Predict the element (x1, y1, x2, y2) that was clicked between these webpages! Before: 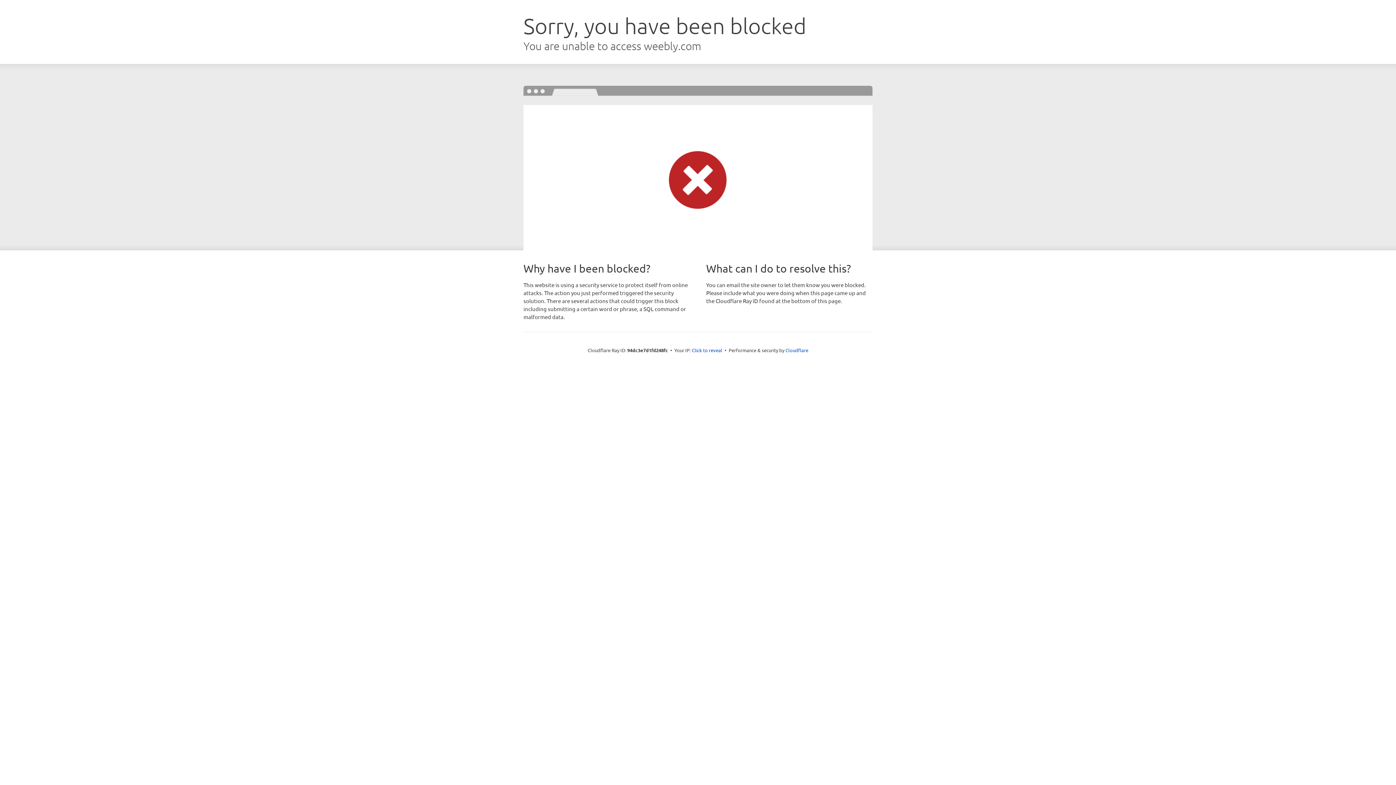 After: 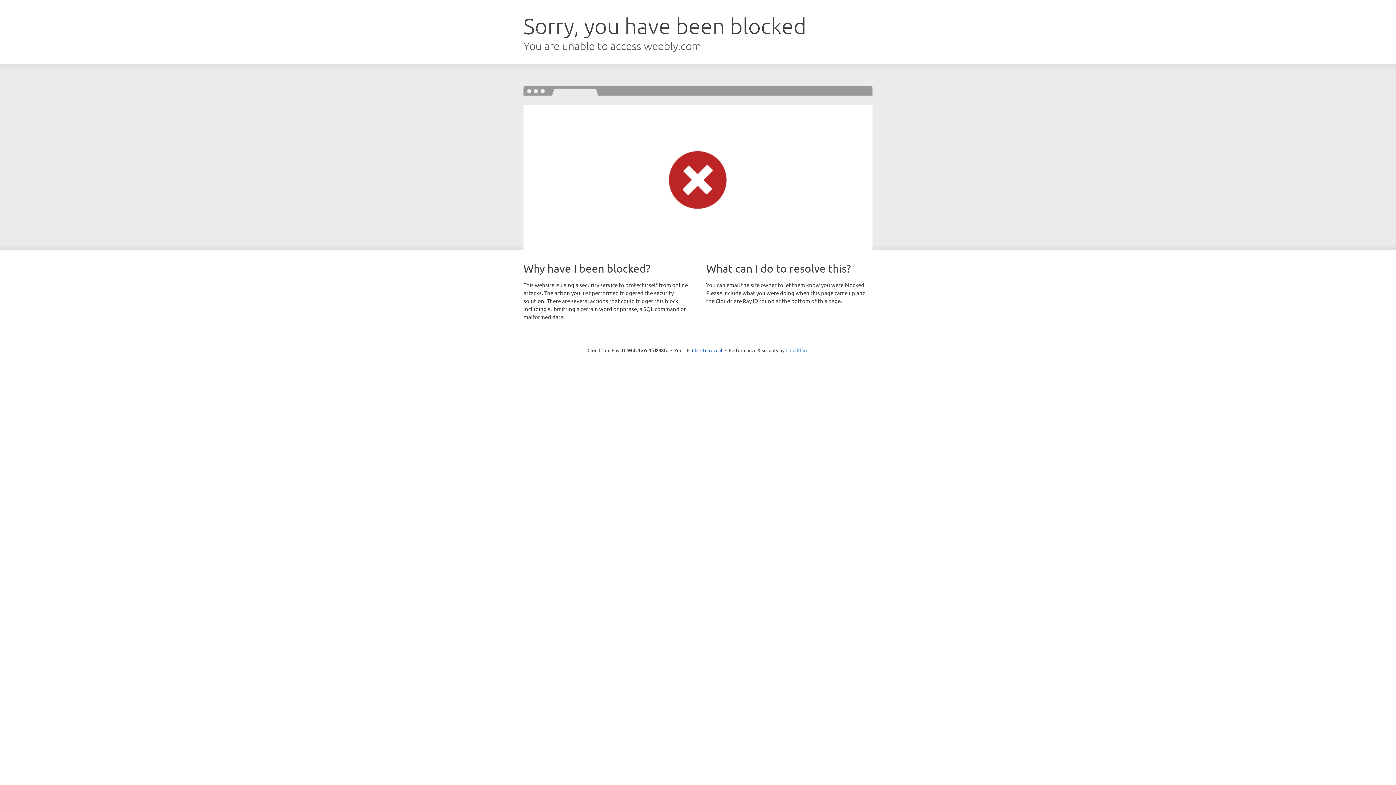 Action: label: Cloudflare bbox: (785, 347, 808, 353)